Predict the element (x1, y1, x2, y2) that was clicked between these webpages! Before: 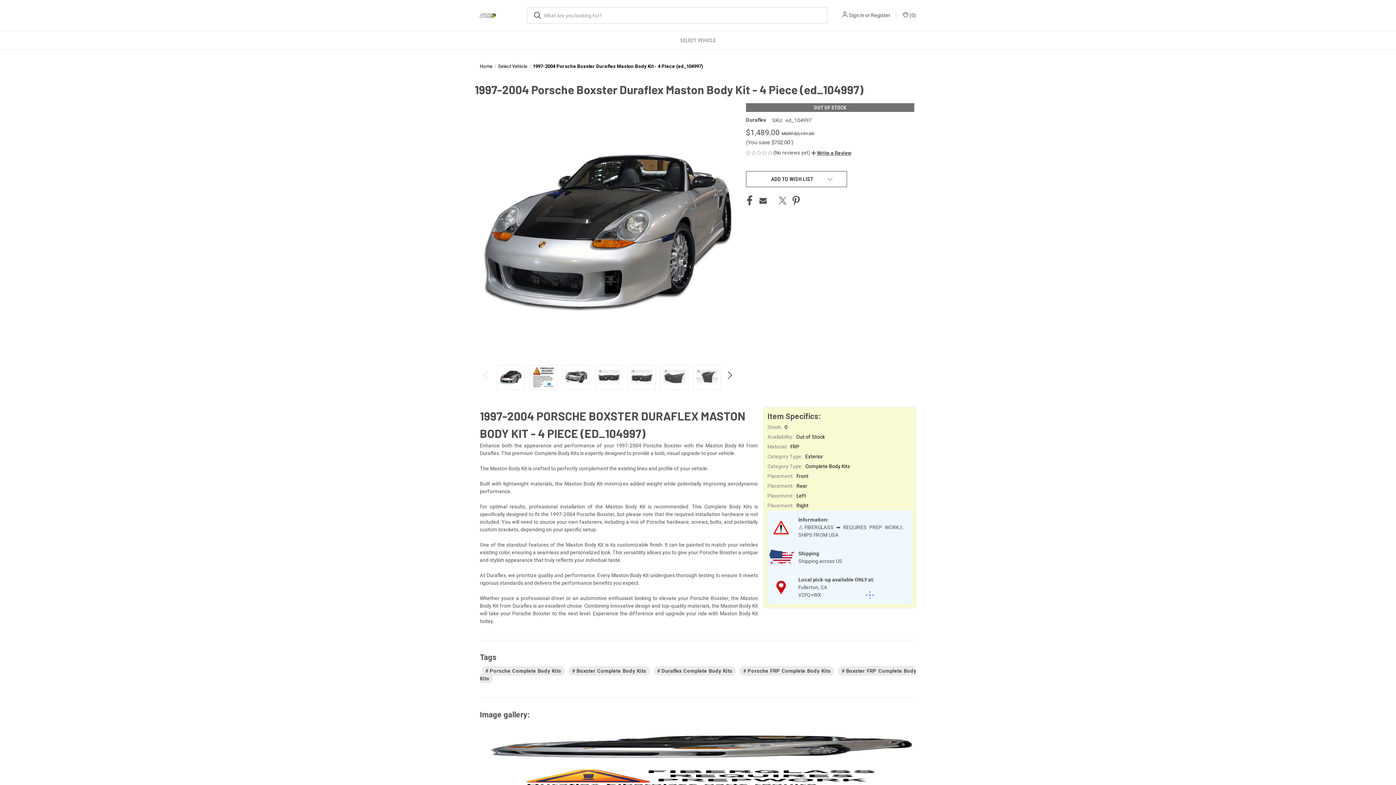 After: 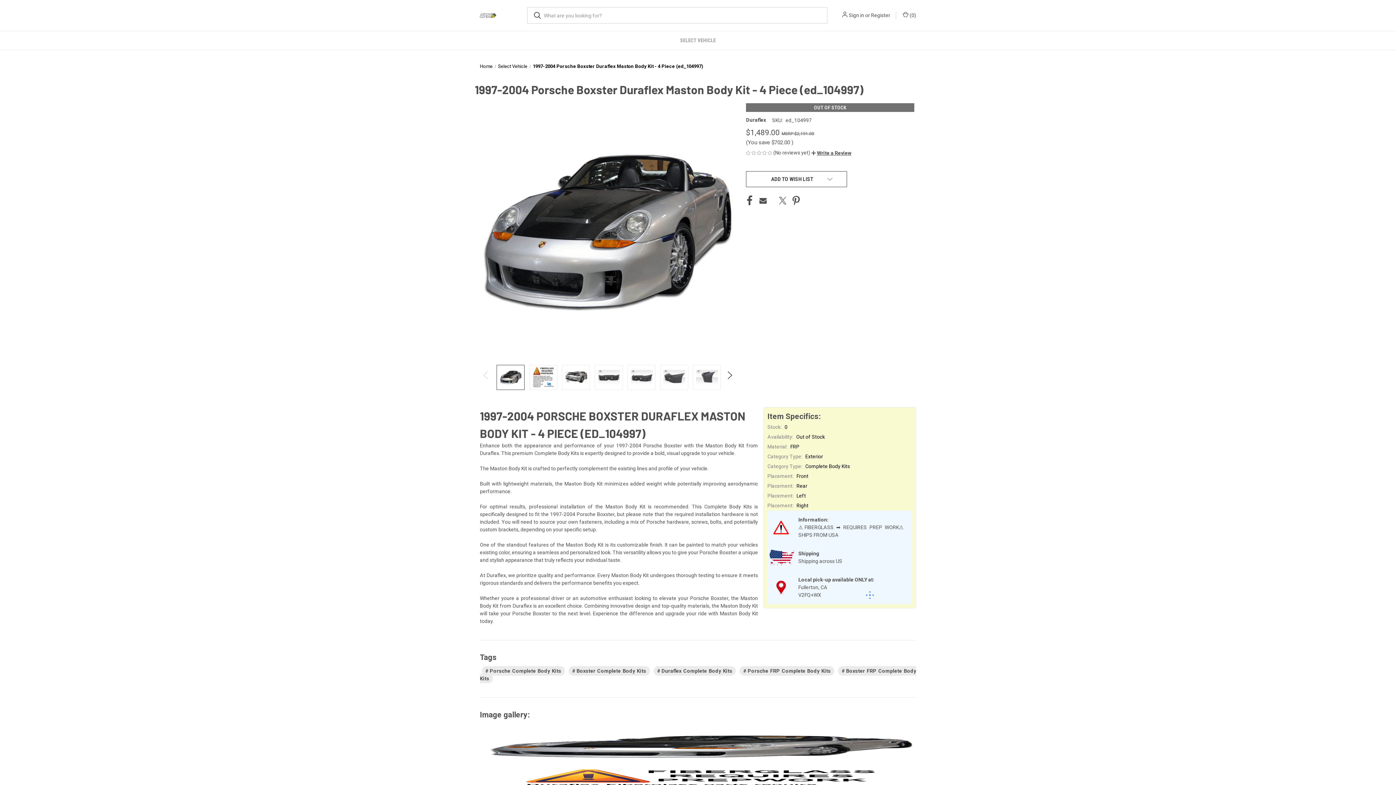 Action: bbox: (496, 365, 524, 390)